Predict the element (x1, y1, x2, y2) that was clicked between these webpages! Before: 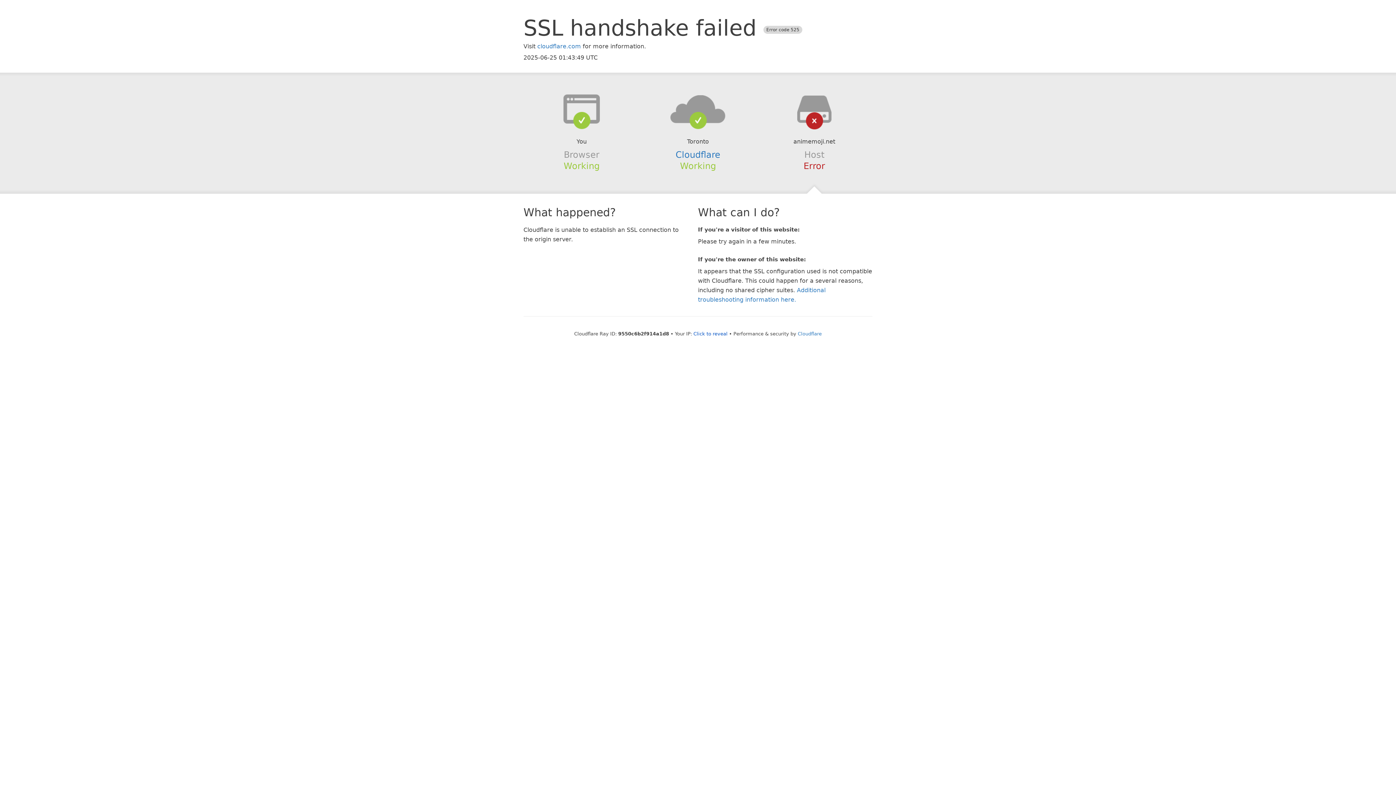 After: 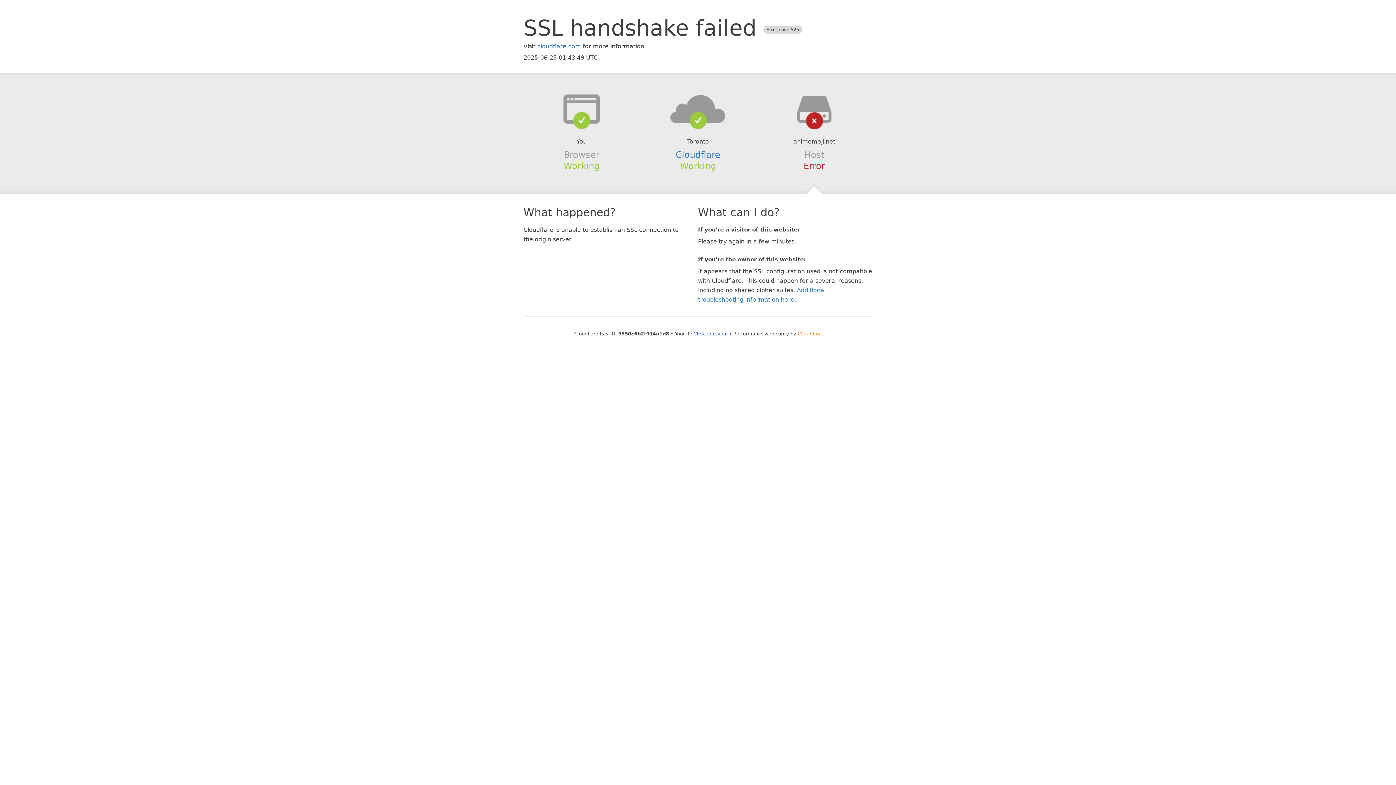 Action: bbox: (798, 331, 822, 336) label: Cloudflare